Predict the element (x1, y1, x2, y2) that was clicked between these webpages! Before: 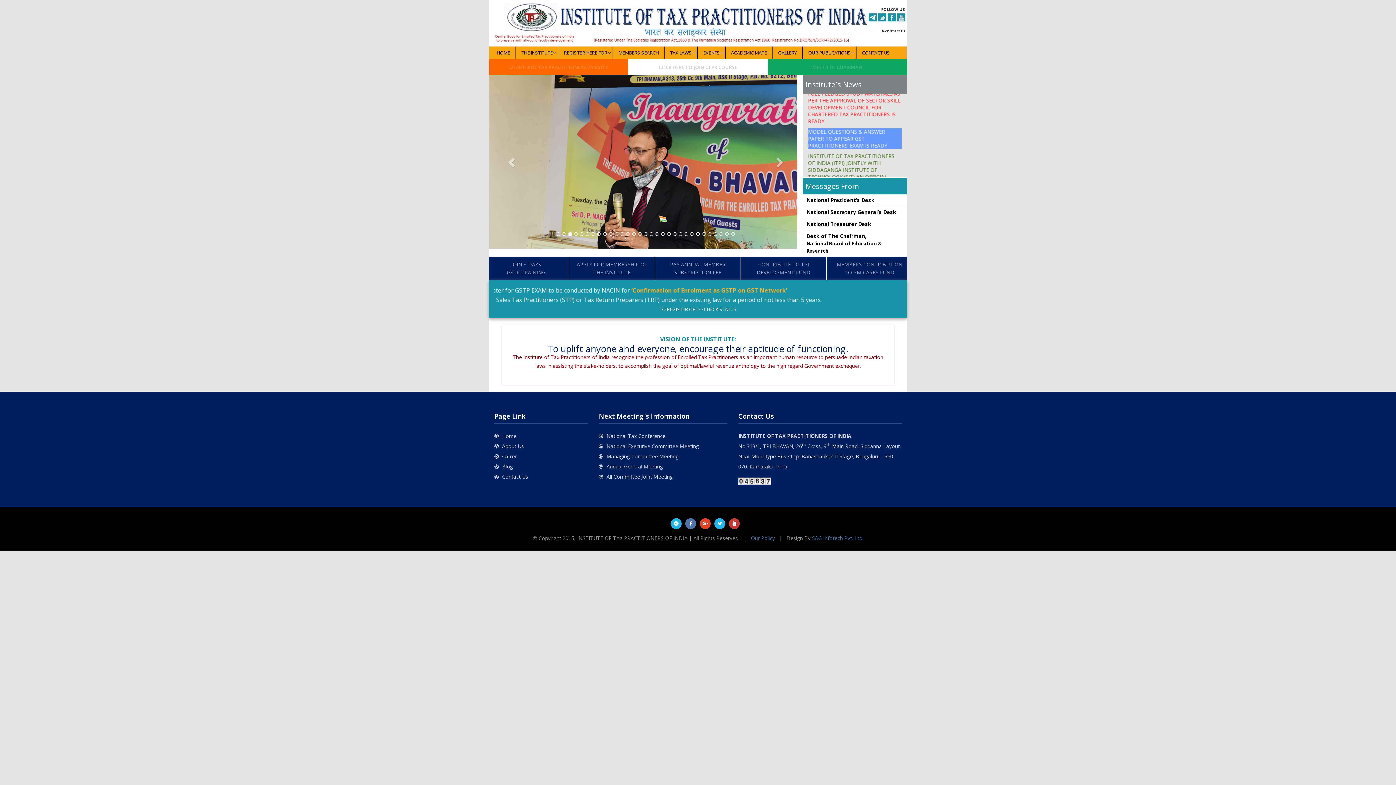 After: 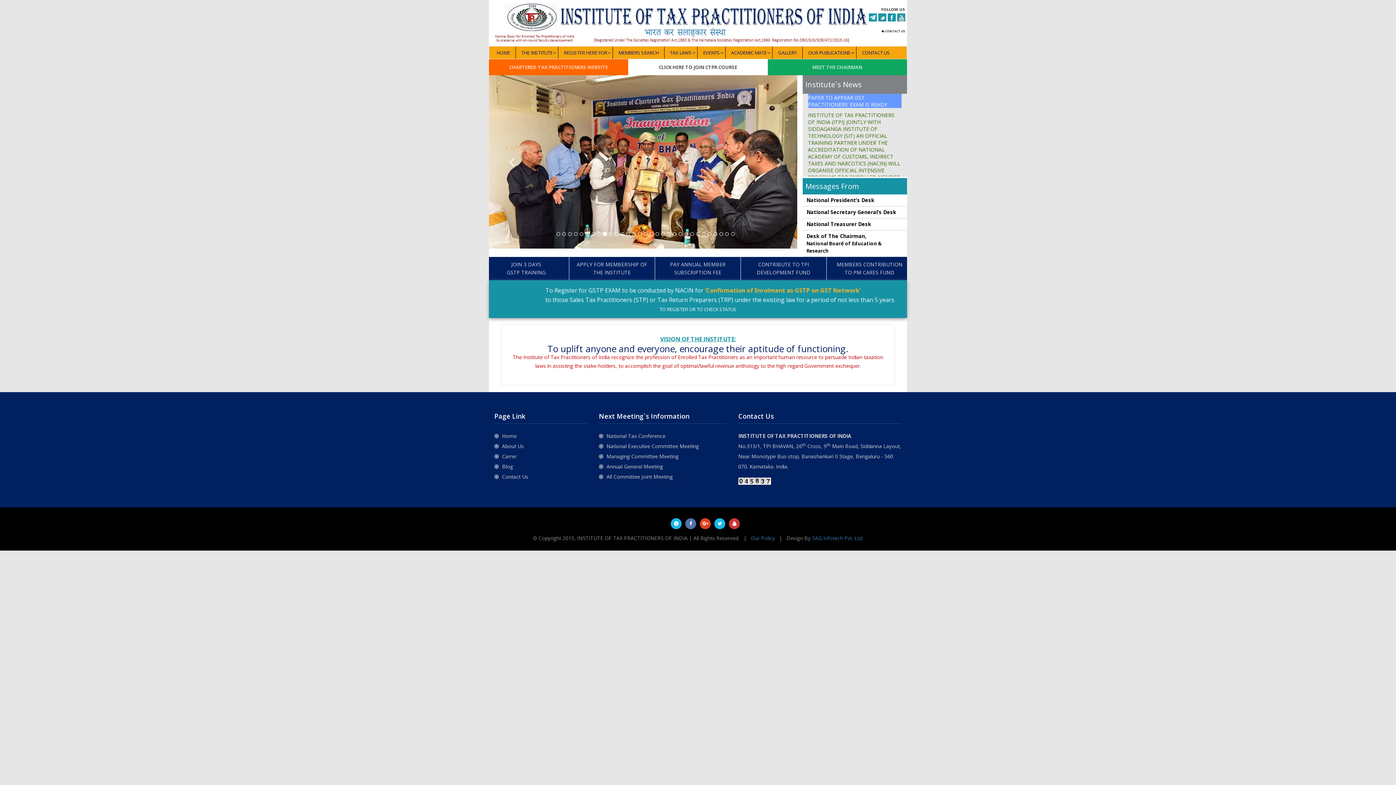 Action: bbox: (878, 13, 886, 20)